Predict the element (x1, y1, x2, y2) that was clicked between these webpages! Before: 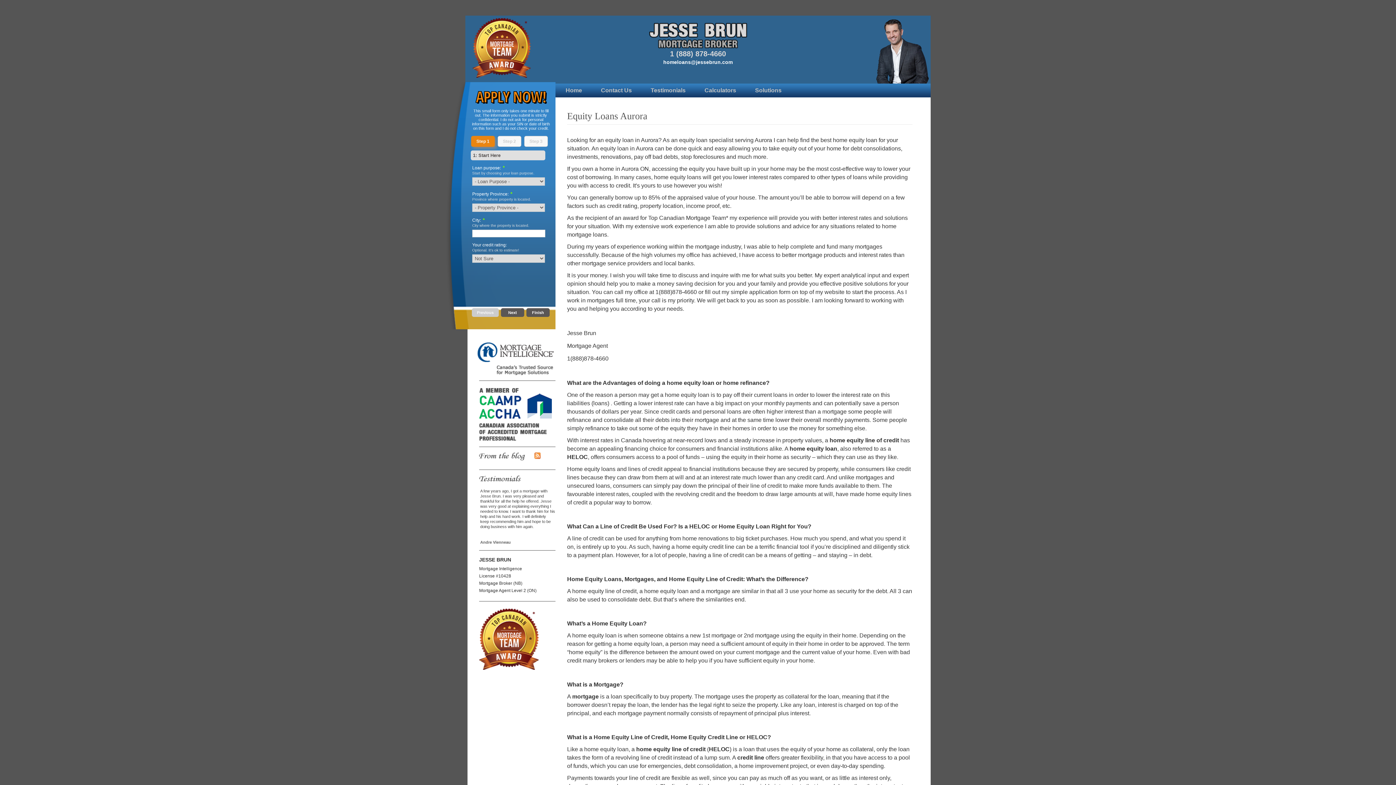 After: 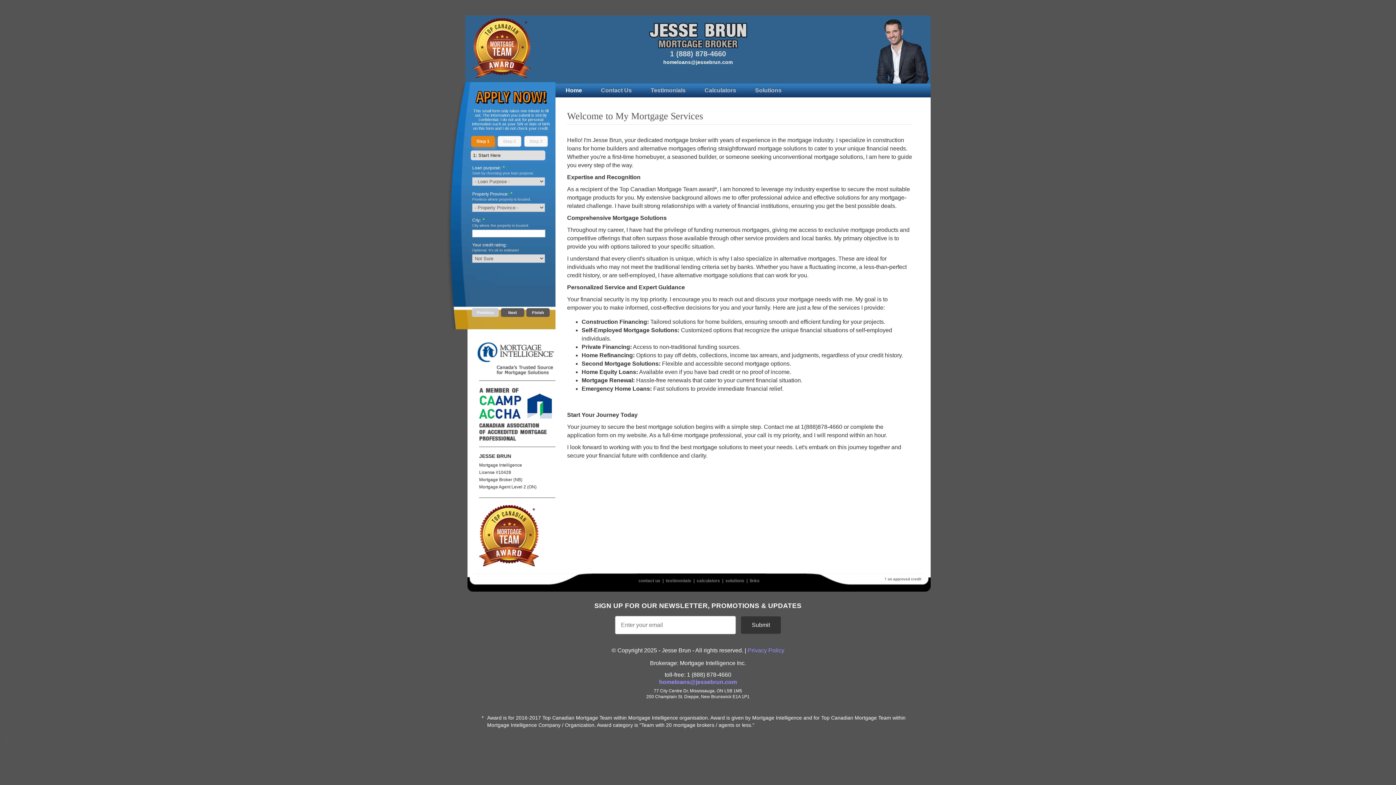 Action: label: Home bbox: (556, 83, 591, 97)